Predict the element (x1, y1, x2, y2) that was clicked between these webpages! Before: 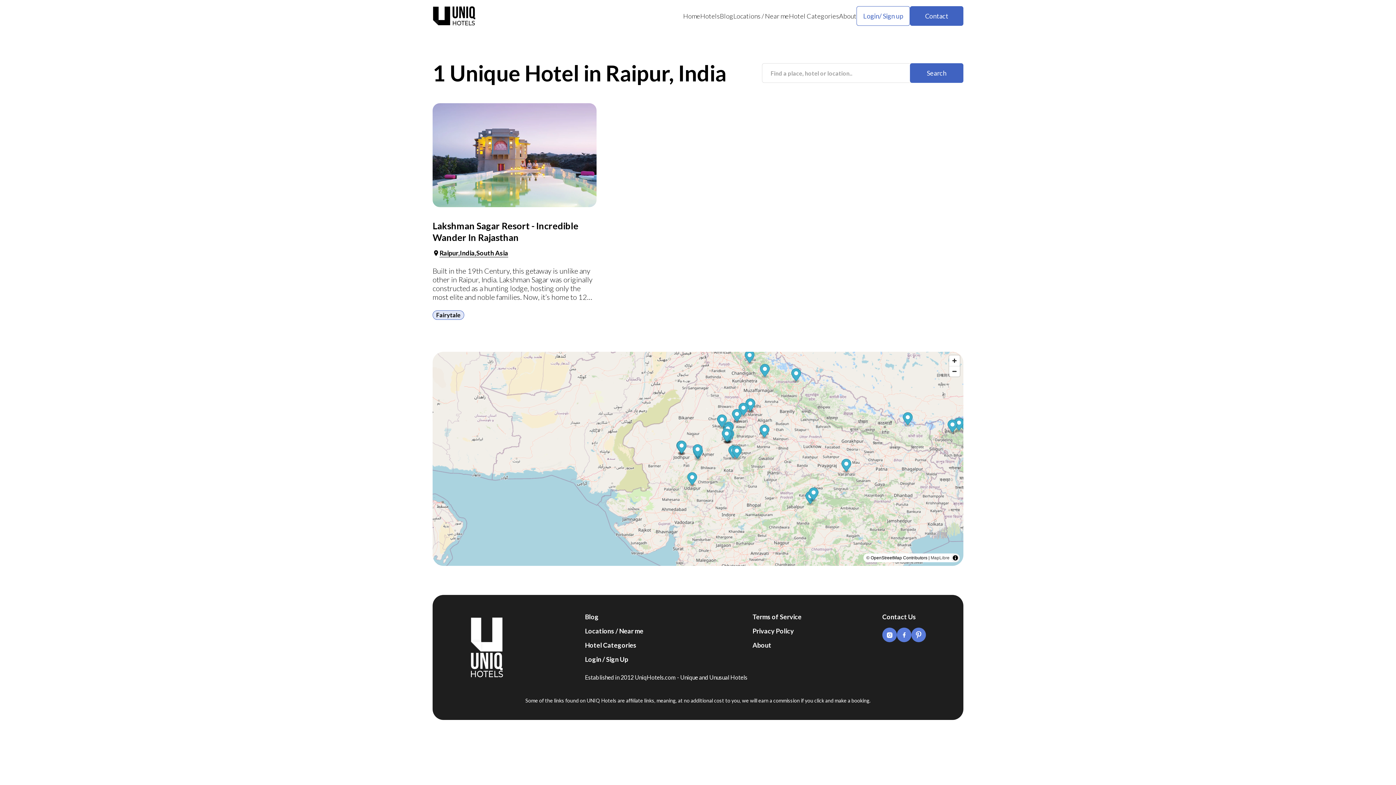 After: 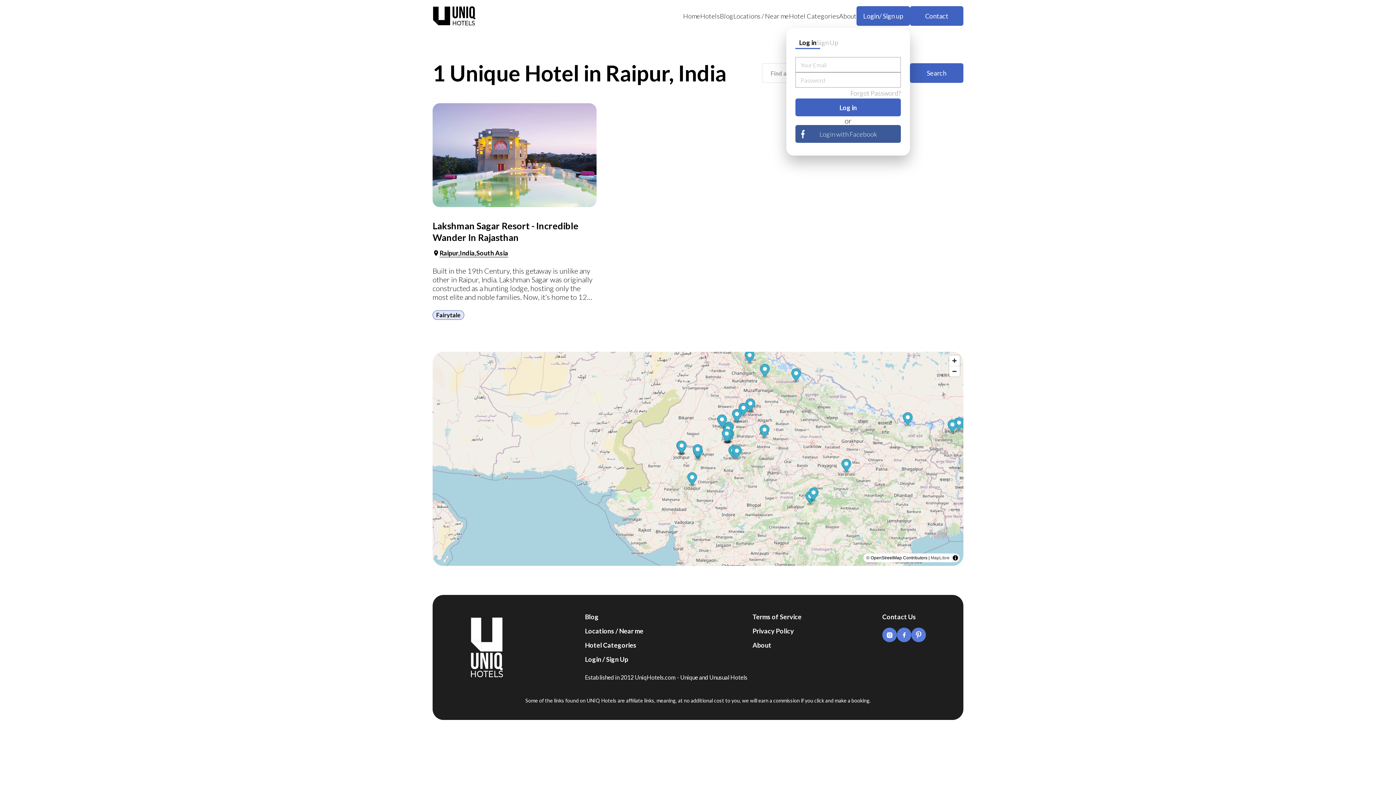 Action: label: Login/ Sign up bbox: (856, 6, 910, 25)